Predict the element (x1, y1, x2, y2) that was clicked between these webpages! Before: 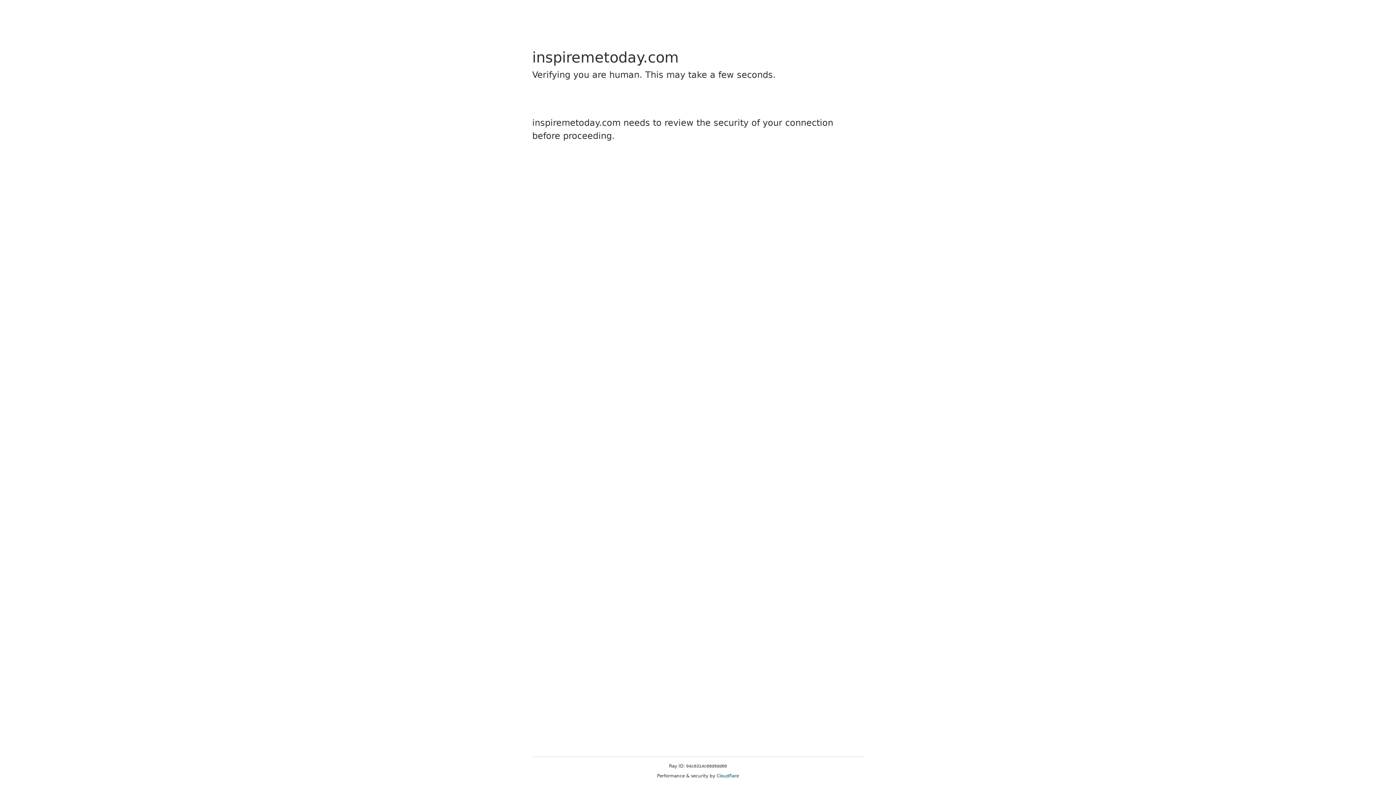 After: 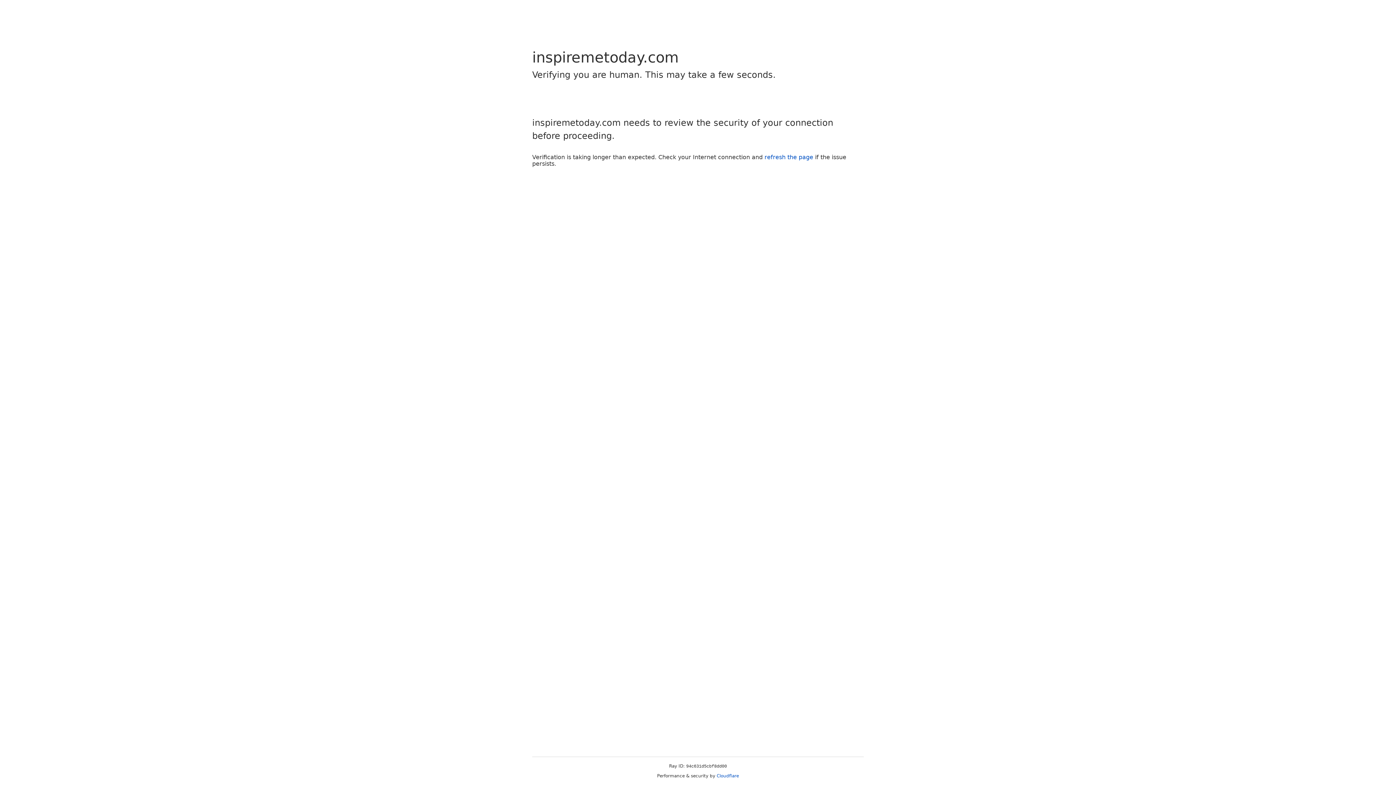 Action: label: Cloudflare bbox: (716, 773, 739, 778)